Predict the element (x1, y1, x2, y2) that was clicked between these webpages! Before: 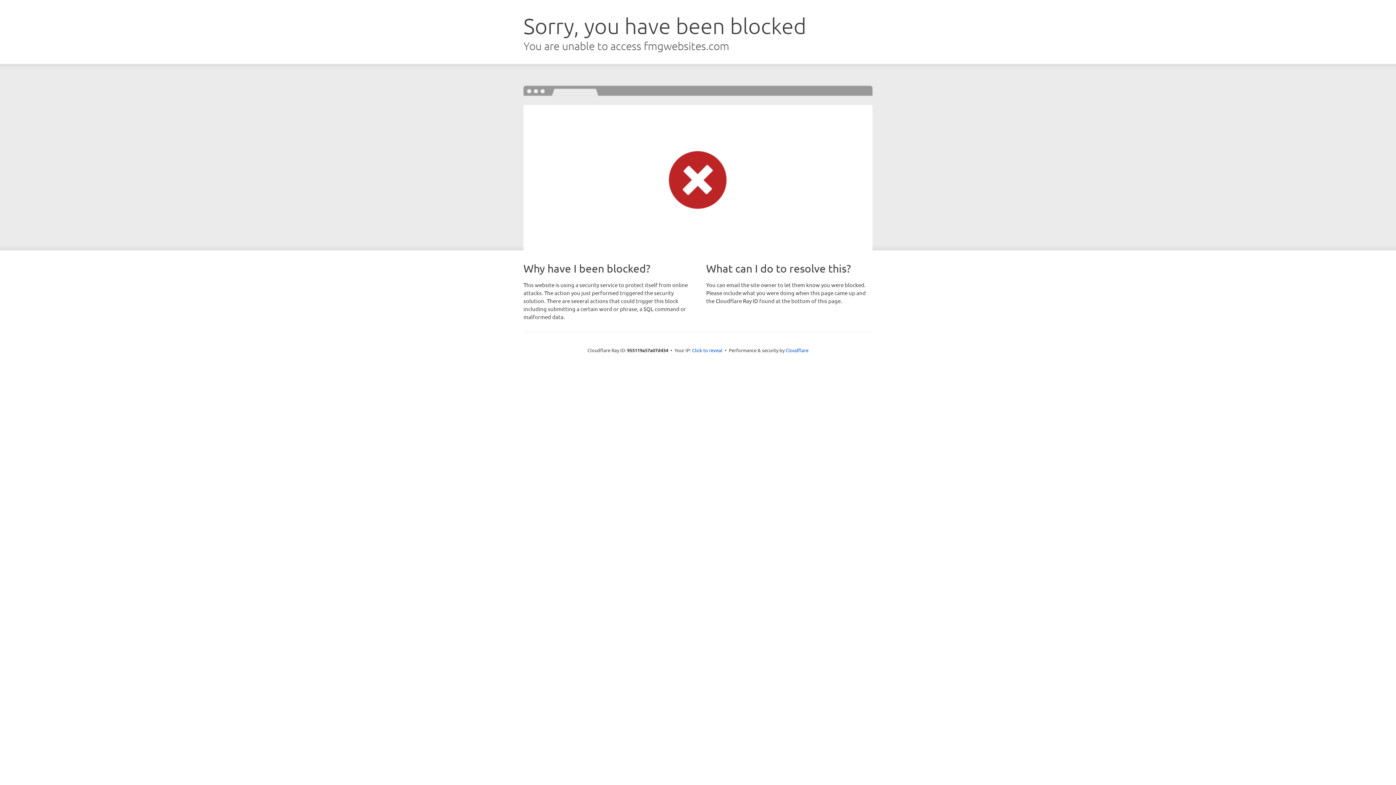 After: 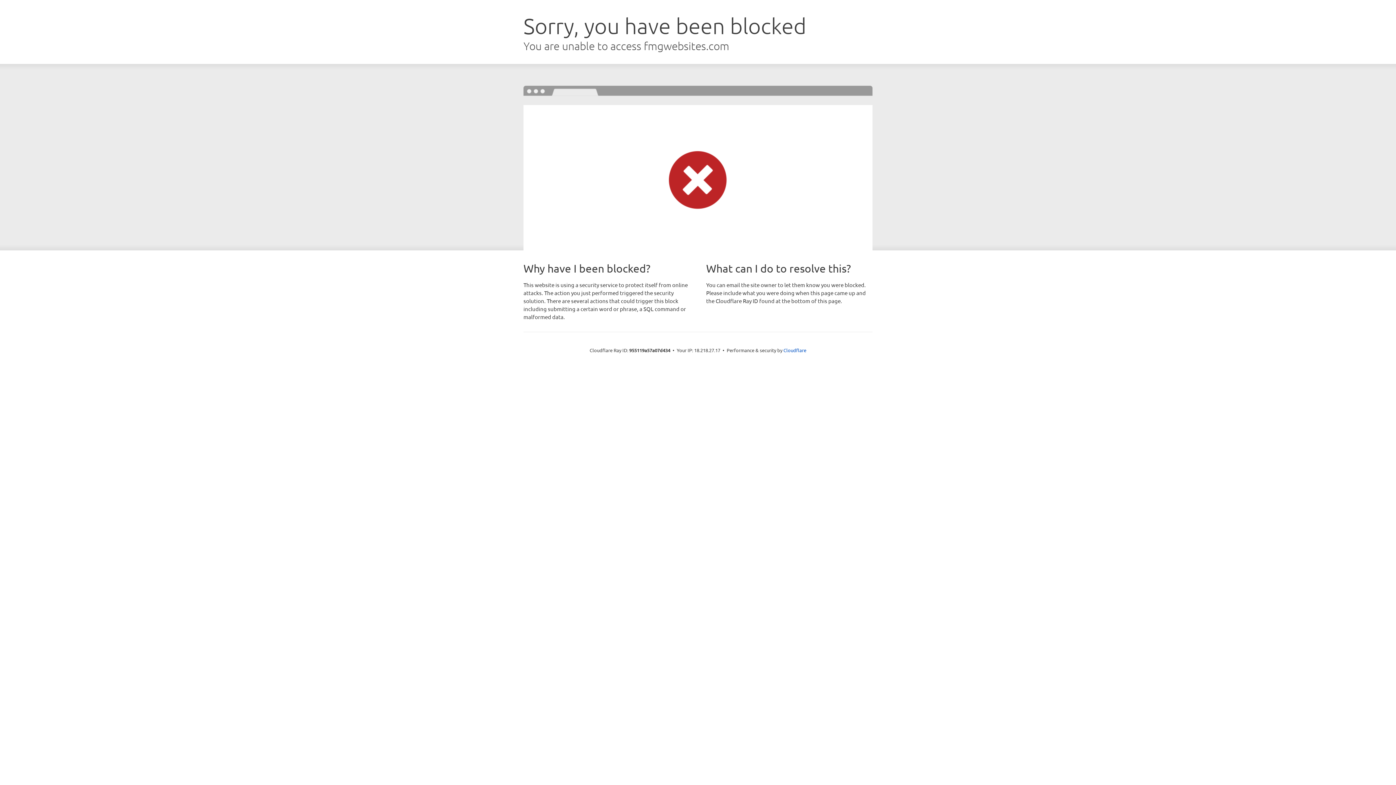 Action: bbox: (692, 346, 722, 353) label: Click to reveal